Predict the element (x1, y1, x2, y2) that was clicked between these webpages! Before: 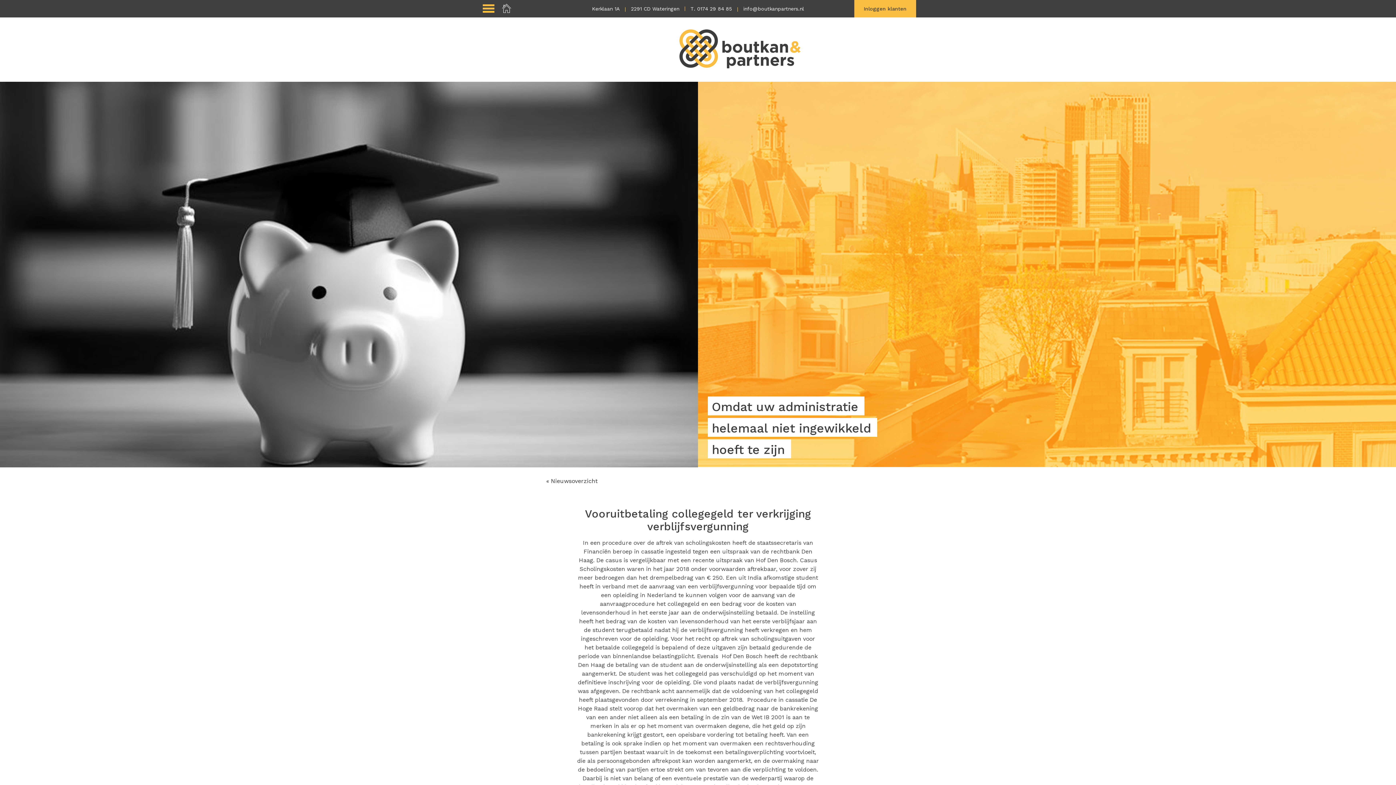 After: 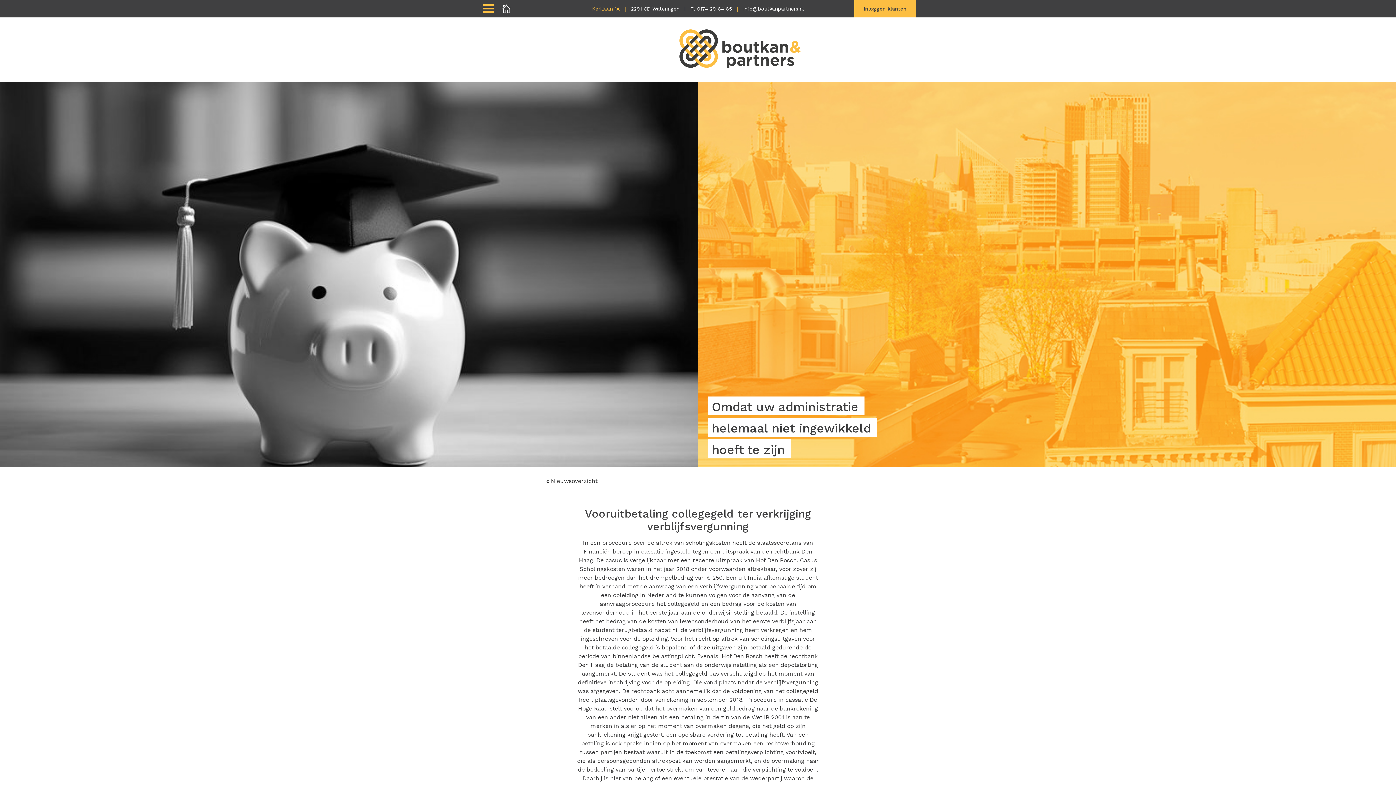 Action: label: Kerklaan 1A bbox: (587, 0, 624, 17)